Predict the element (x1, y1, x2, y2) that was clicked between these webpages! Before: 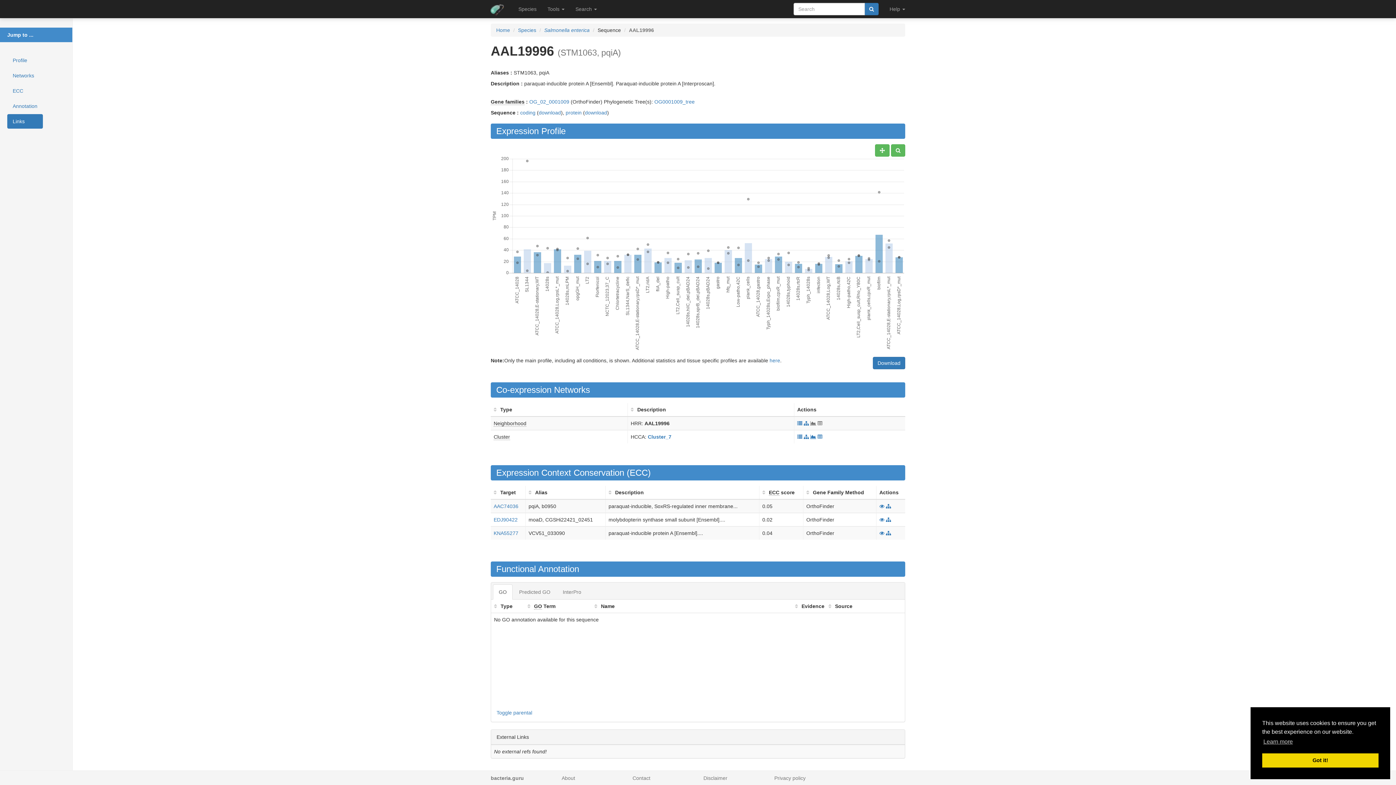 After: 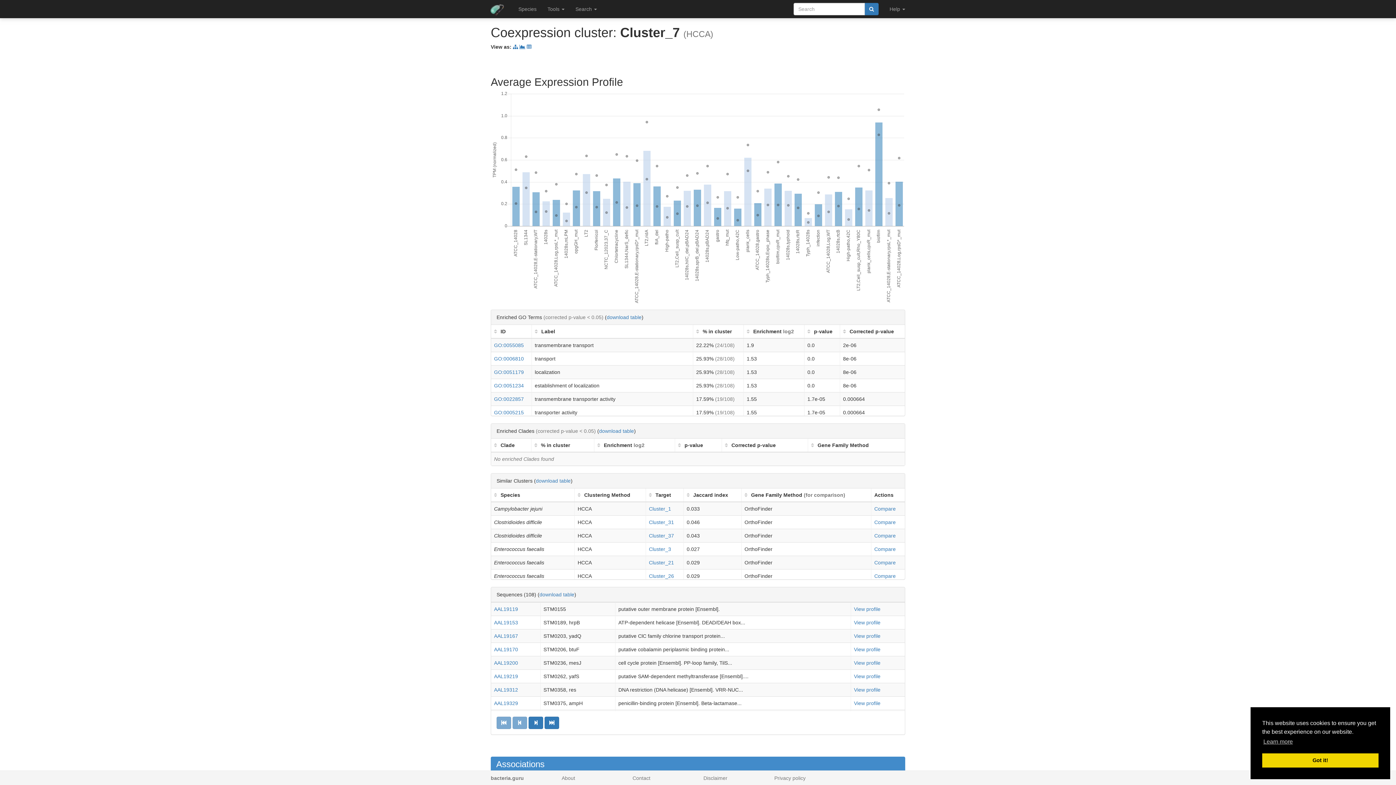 Action: bbox: (648, 434, 671, 440) label: Cluster_7